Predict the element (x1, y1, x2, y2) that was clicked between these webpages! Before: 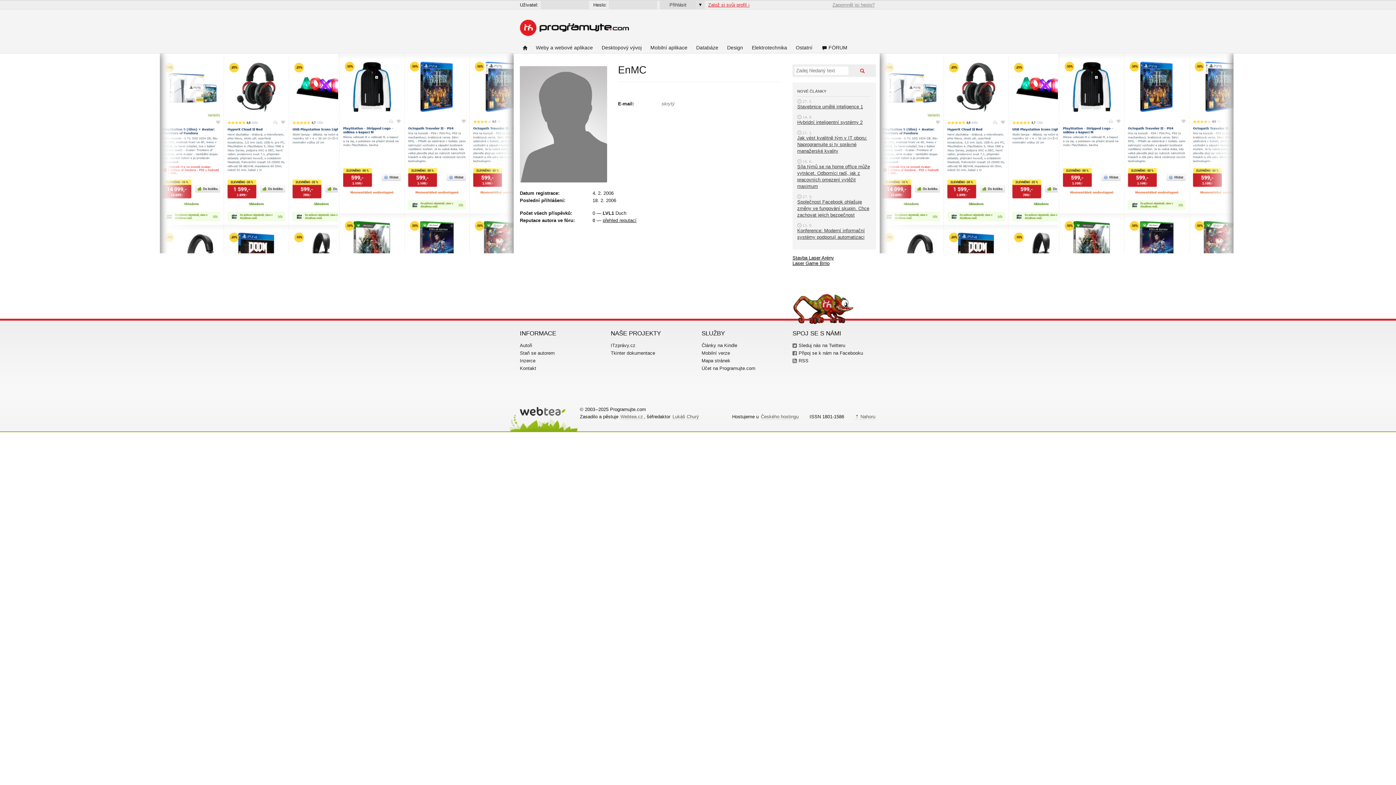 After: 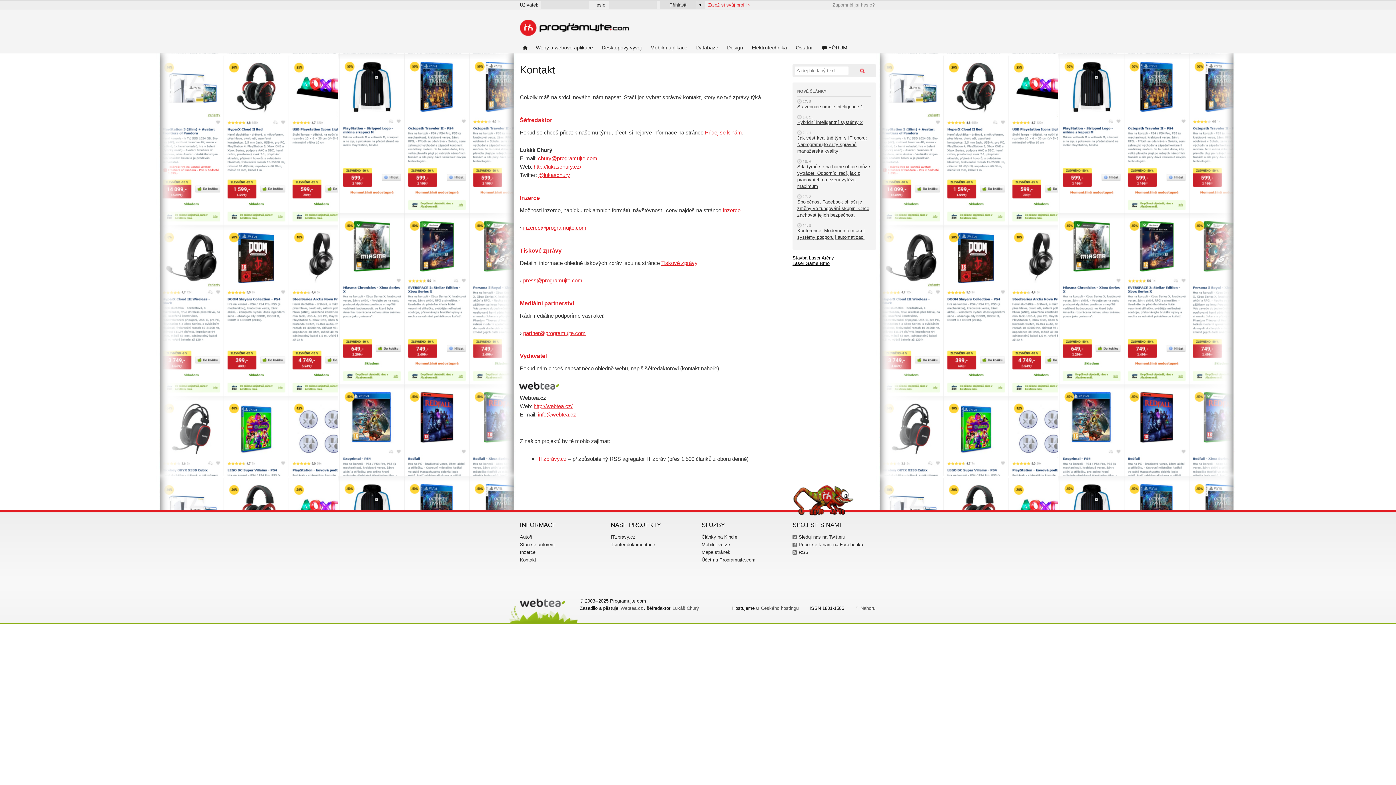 Action: label: Kontakt bbox: (520, 365, 536, 371)